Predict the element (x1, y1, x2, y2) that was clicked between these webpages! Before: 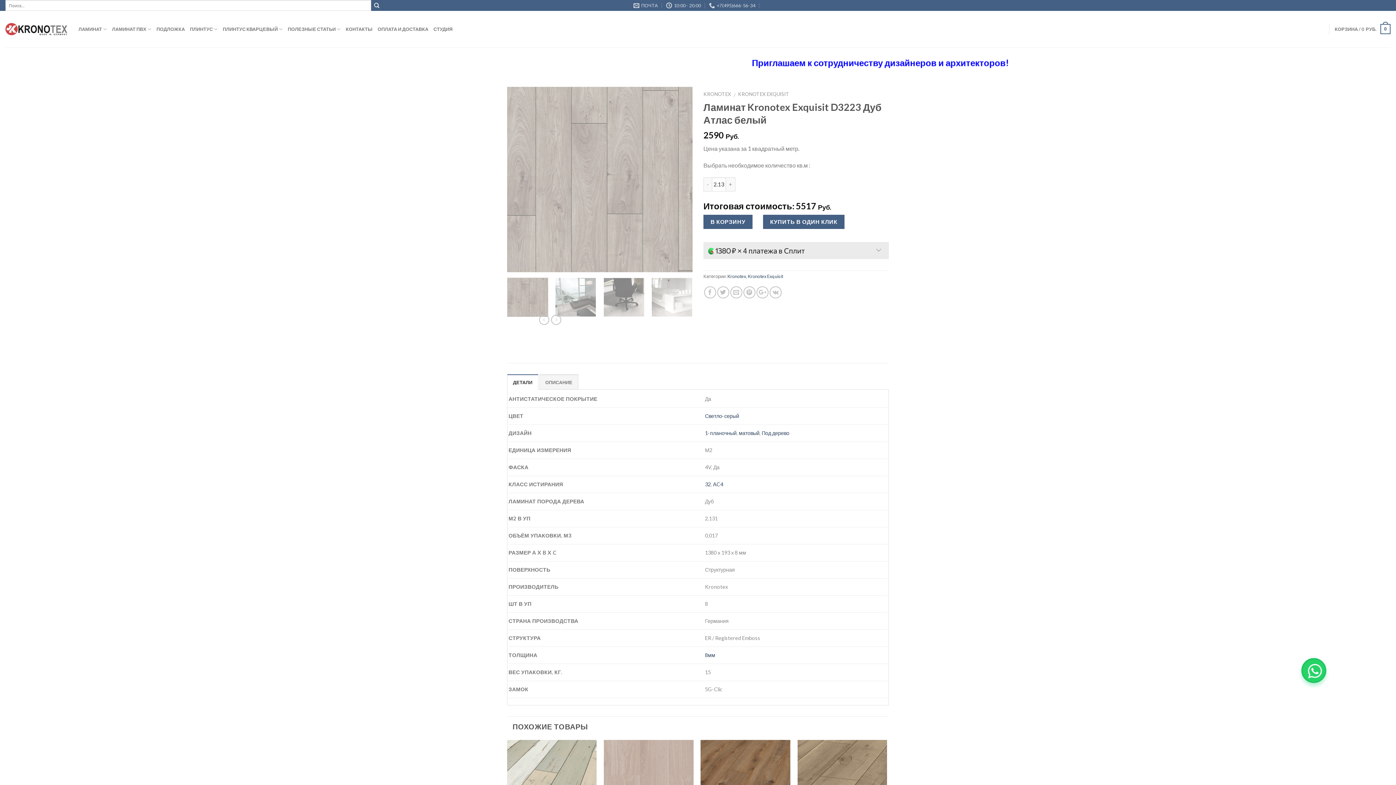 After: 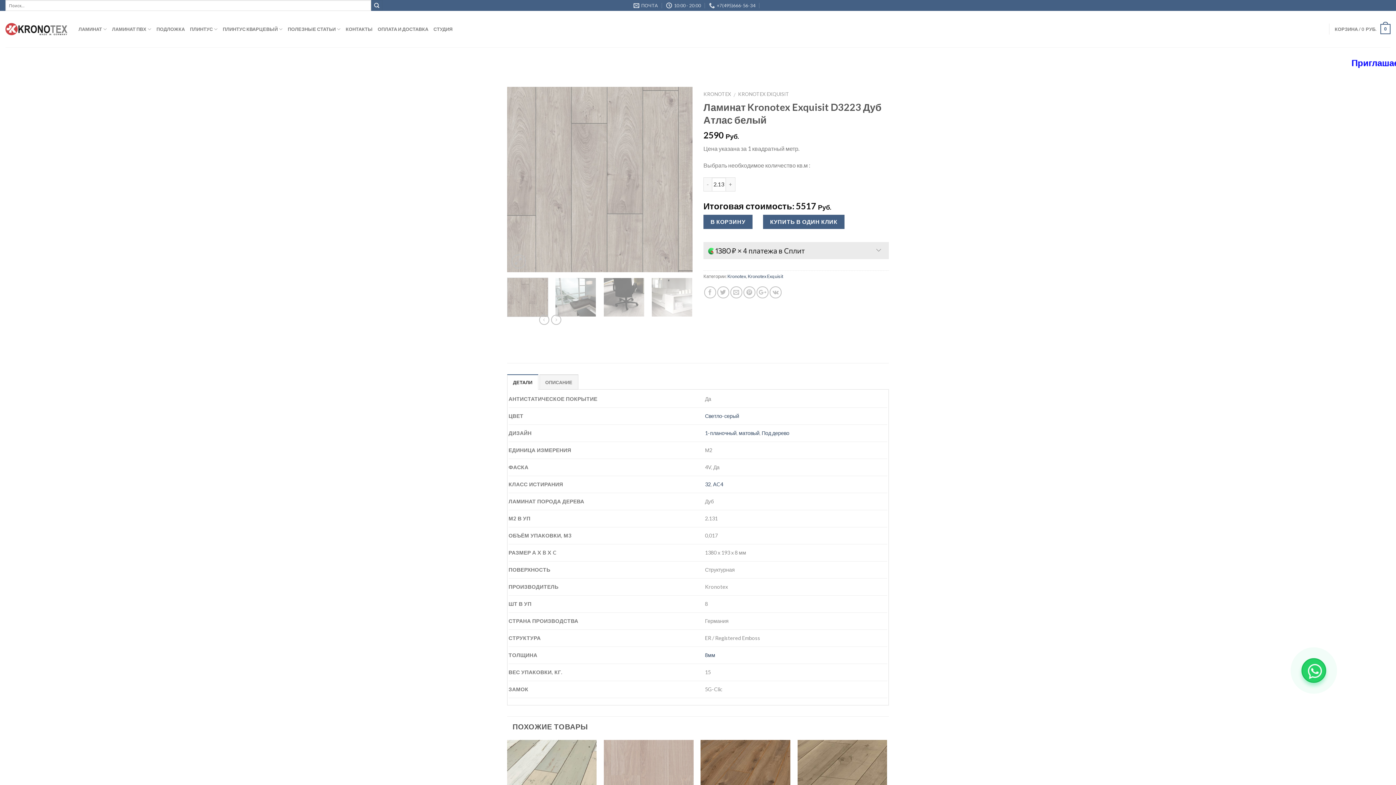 Action: bbox: (507, 374, 538, 389) label: ДЕТАЛИ